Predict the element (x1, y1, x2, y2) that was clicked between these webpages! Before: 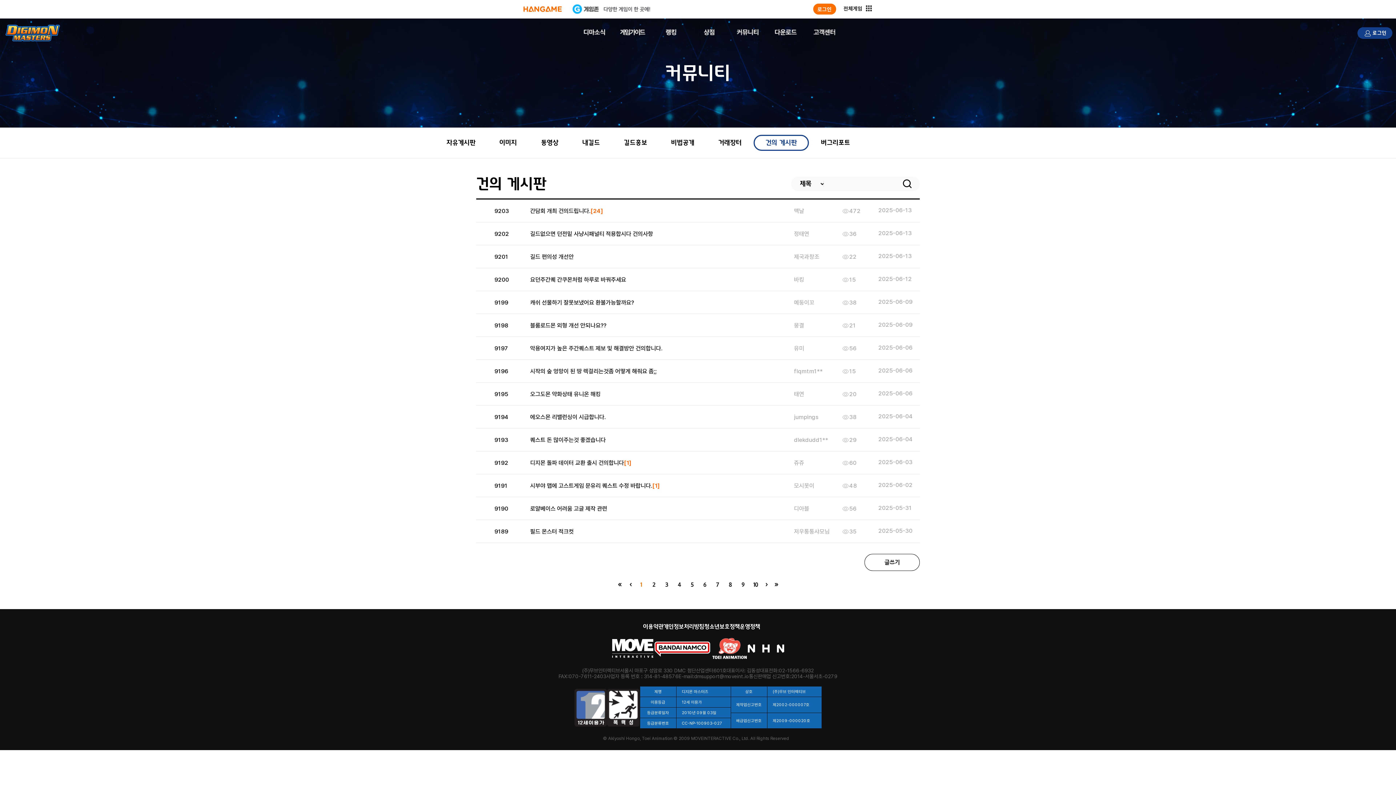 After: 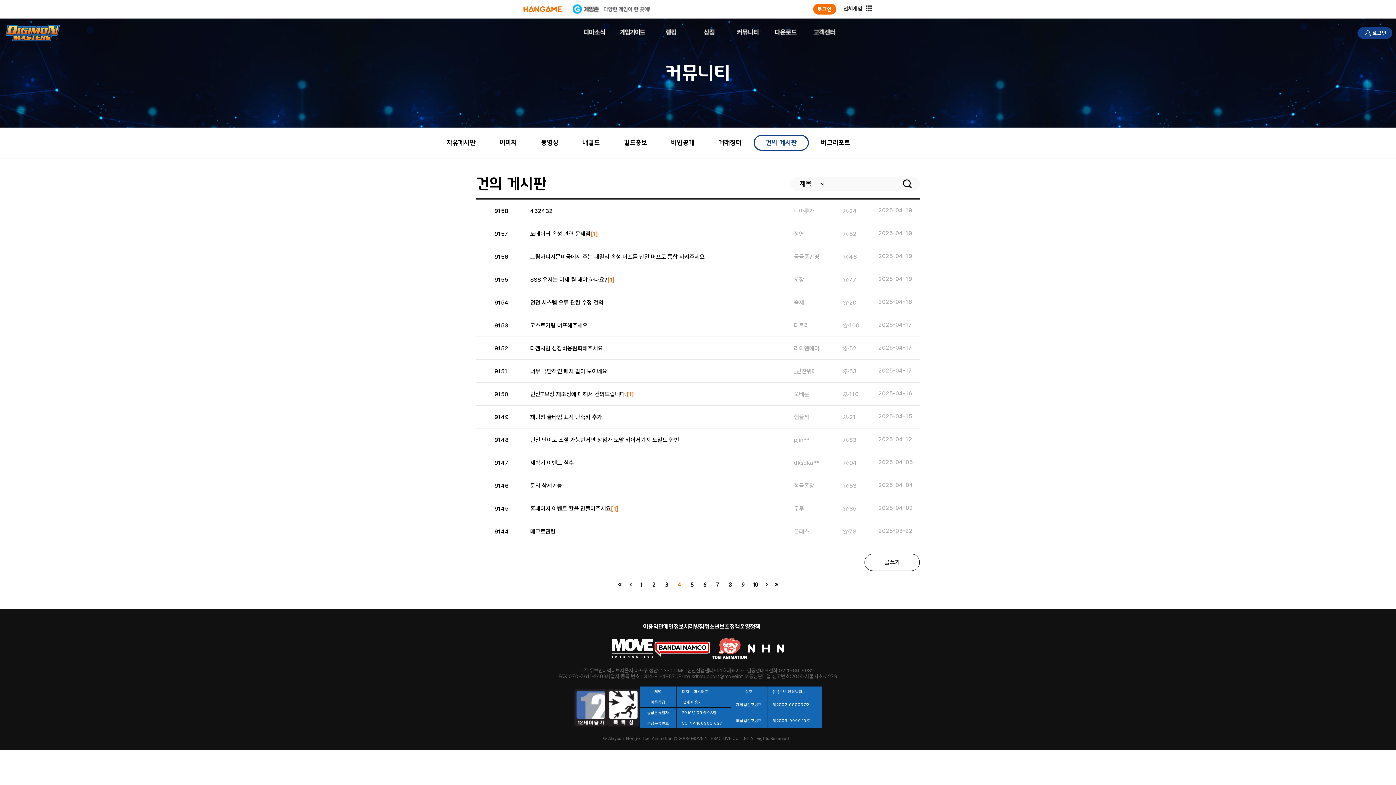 Action: label: 4 bbox: (678, 582, 681, 587)